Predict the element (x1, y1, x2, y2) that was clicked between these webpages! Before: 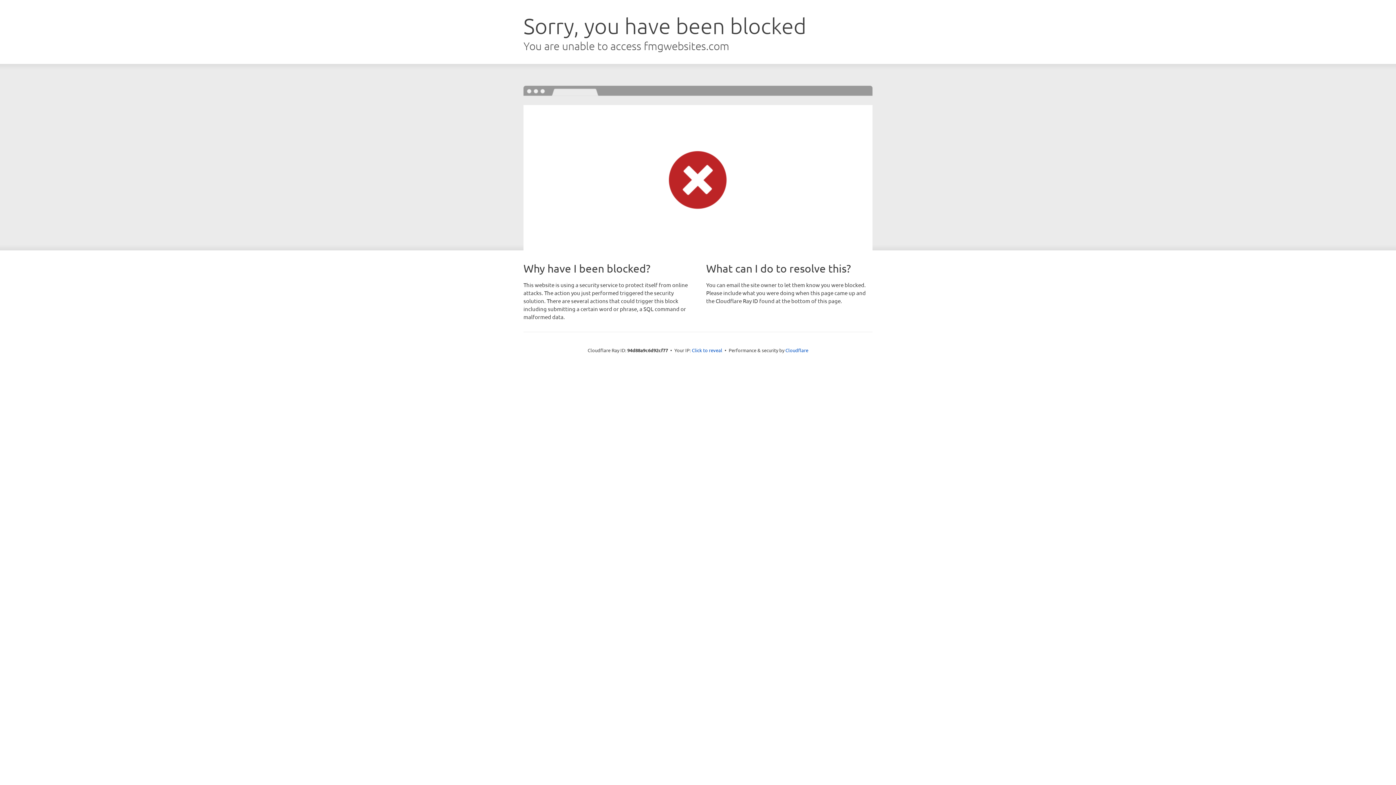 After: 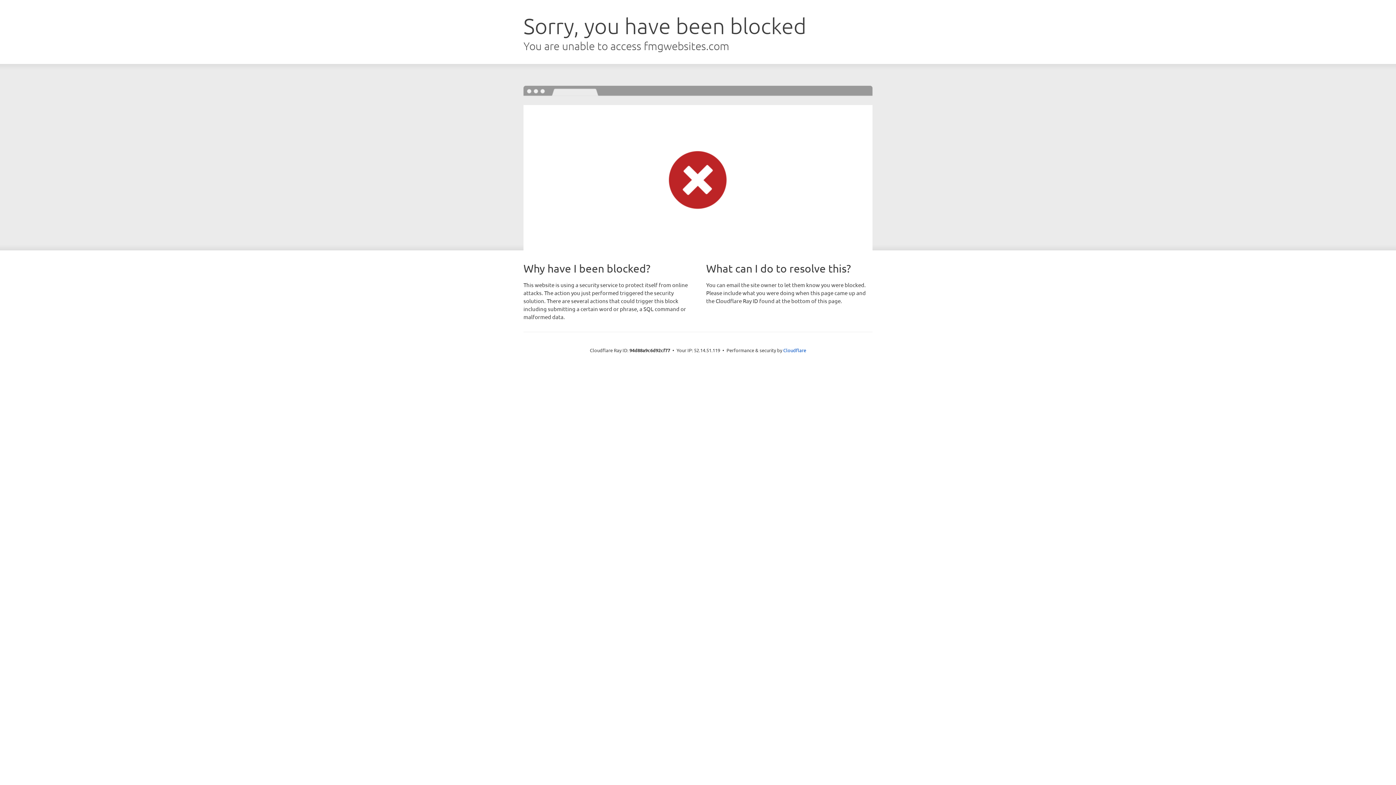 Action: bbox: (692, 346, 722, 353) label: Click to reveal